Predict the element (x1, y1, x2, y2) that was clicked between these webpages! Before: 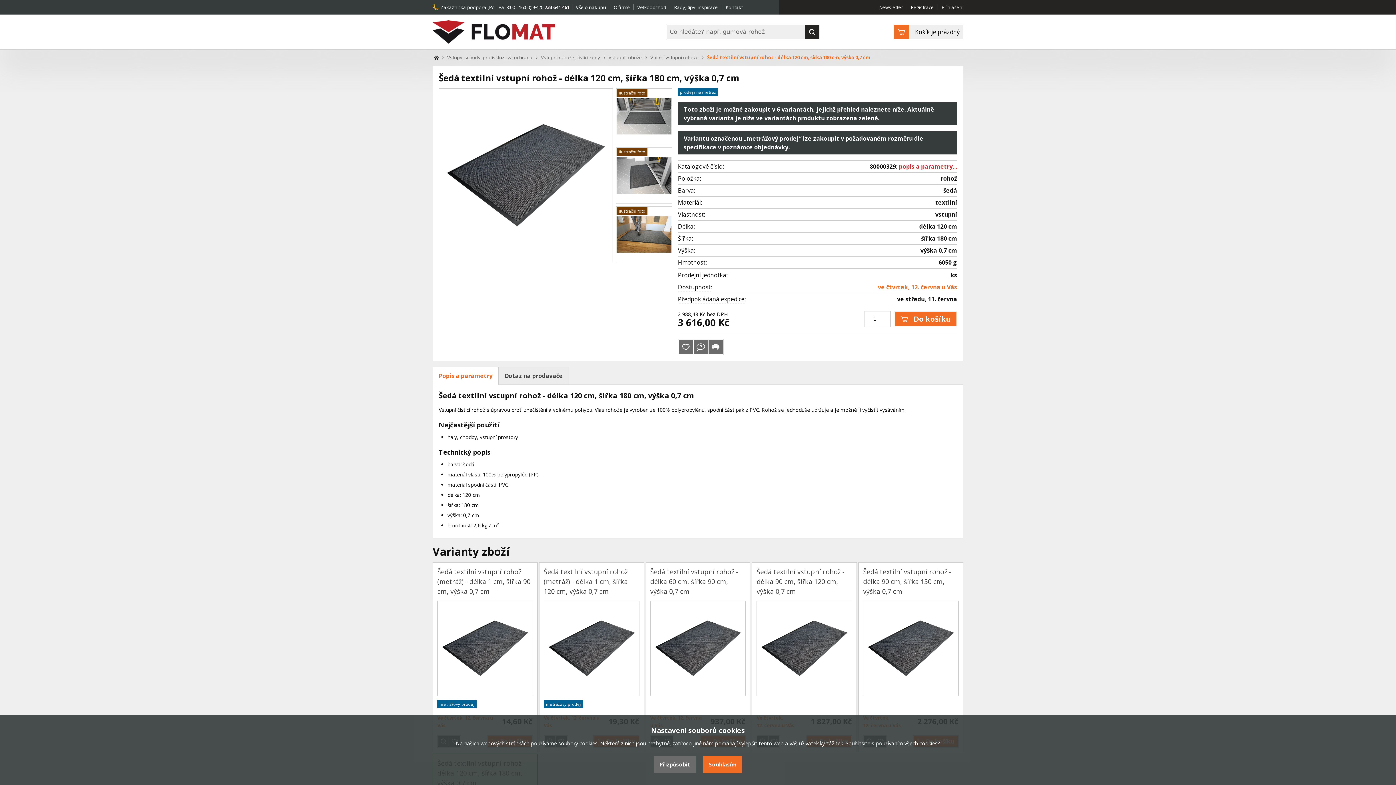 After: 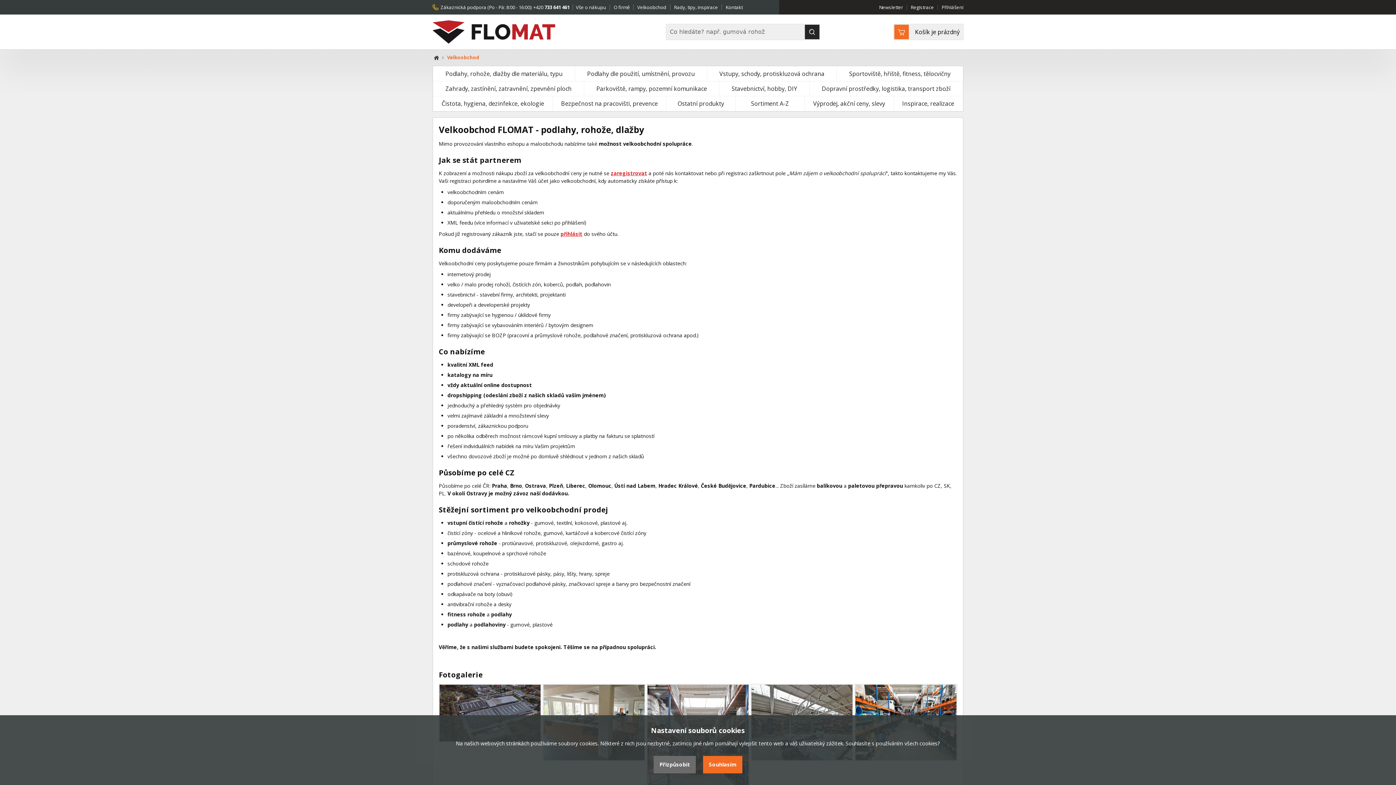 Action: bbox: (637, 4, 666, 10) label: Velkoobchod